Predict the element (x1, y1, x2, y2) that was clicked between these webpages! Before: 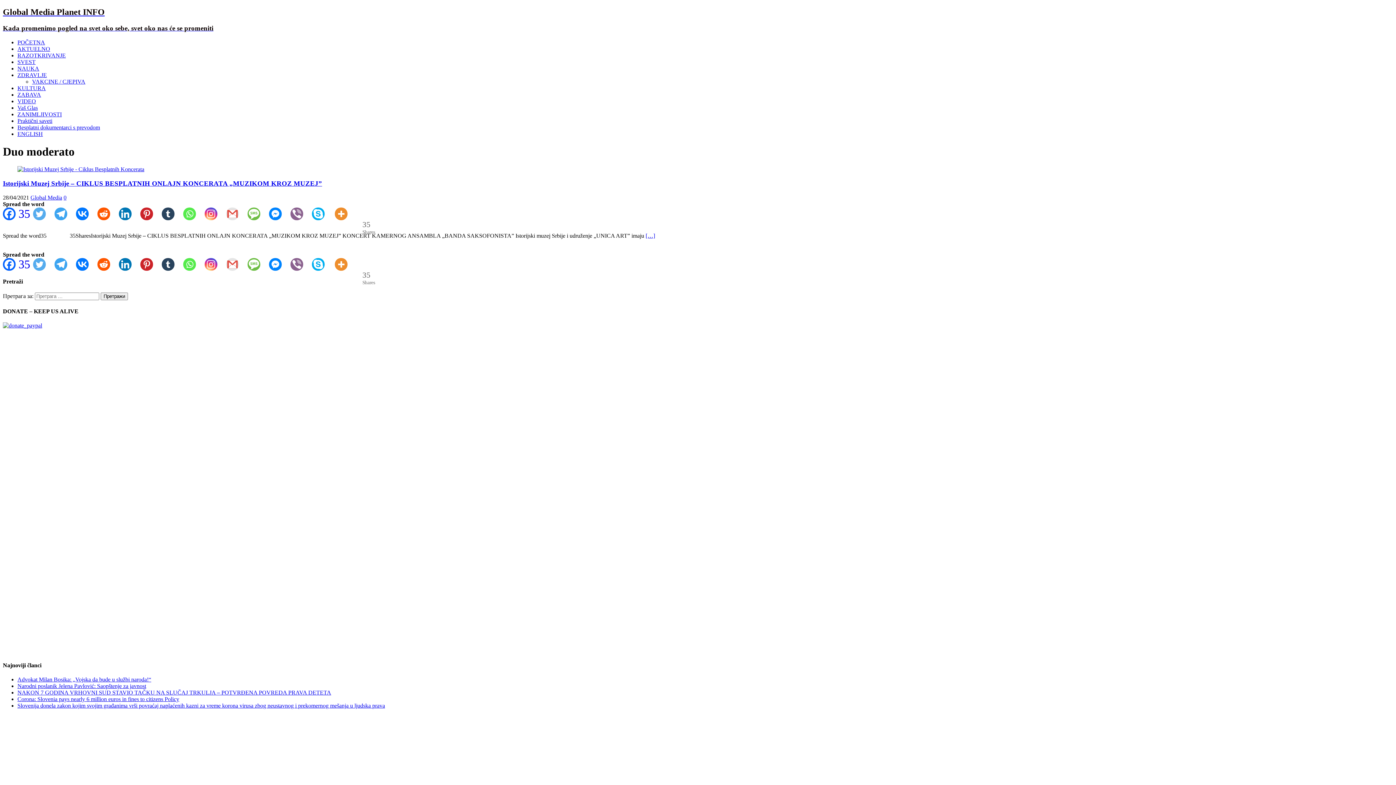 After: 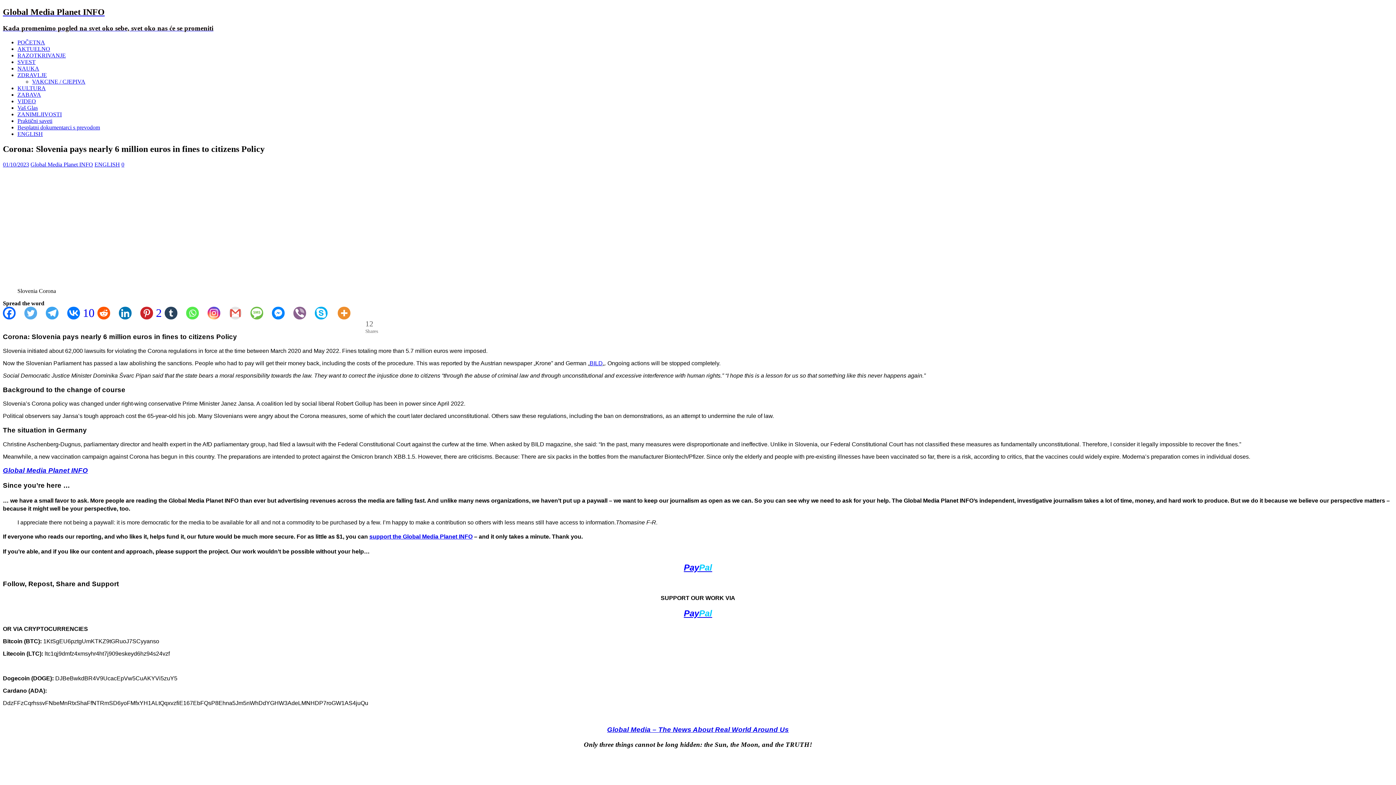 Action: bbox: (17, 696, 179, 702) label: Corona: Slovenia pays nearly 6 million euros in fines to citizens Policy